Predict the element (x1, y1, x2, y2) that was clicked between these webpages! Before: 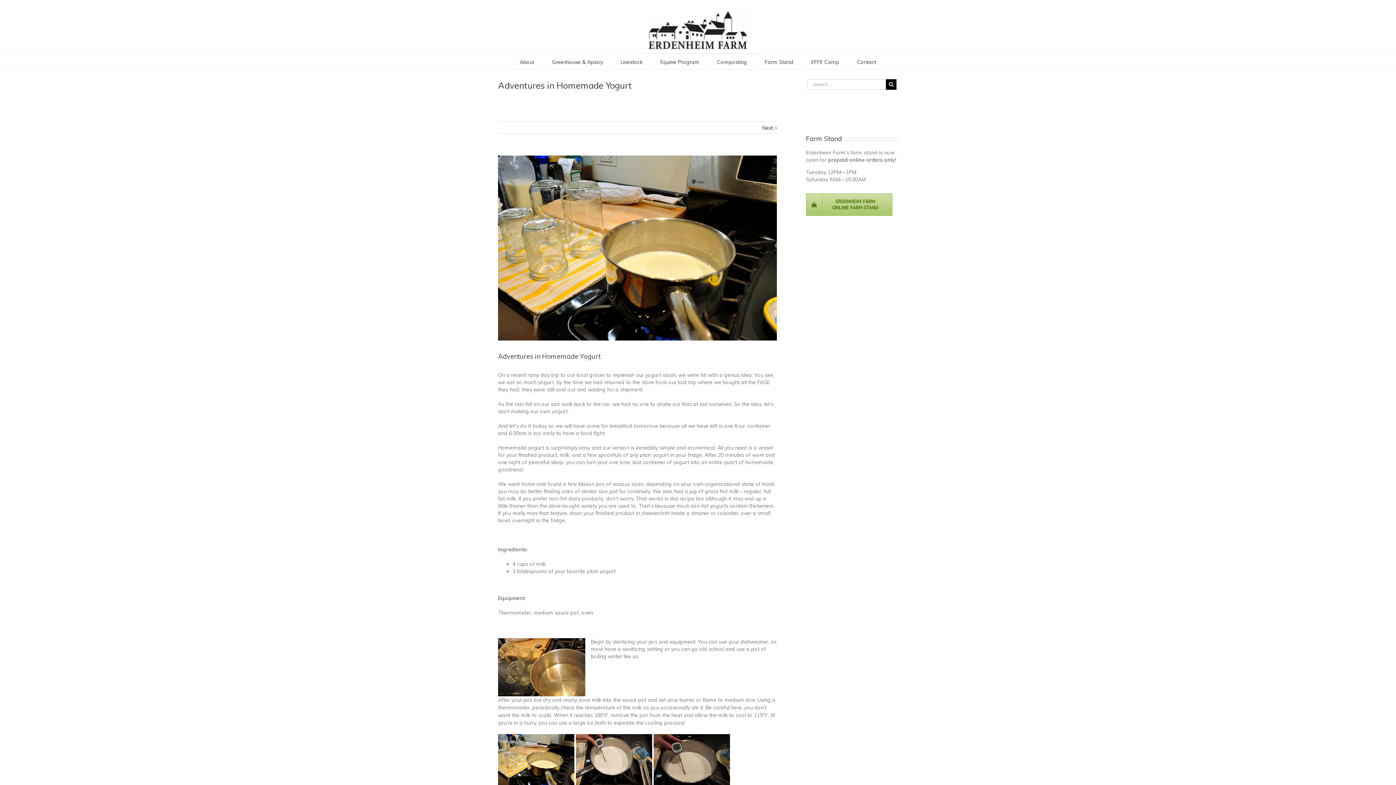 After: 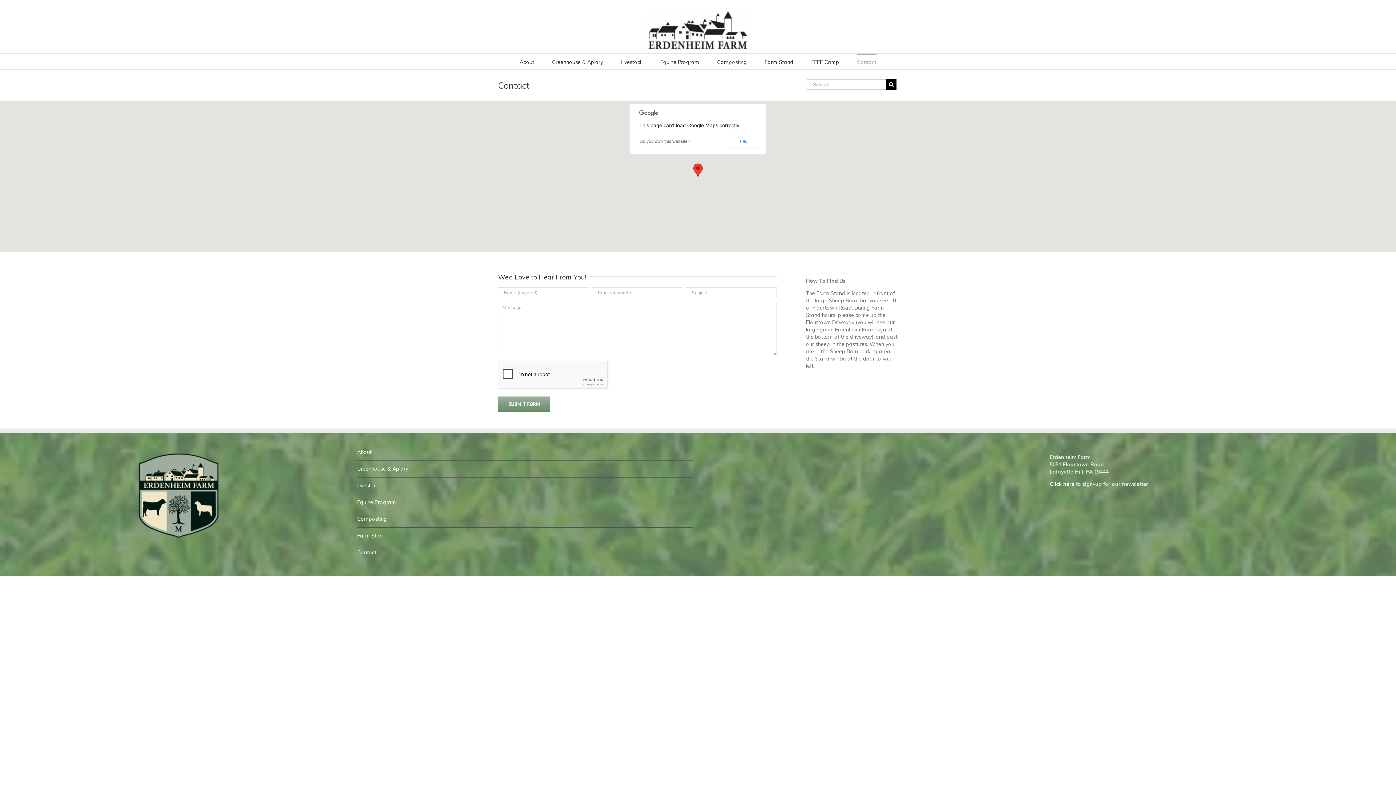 Action: label: Contact bbox: (857, 53, 876, 69)